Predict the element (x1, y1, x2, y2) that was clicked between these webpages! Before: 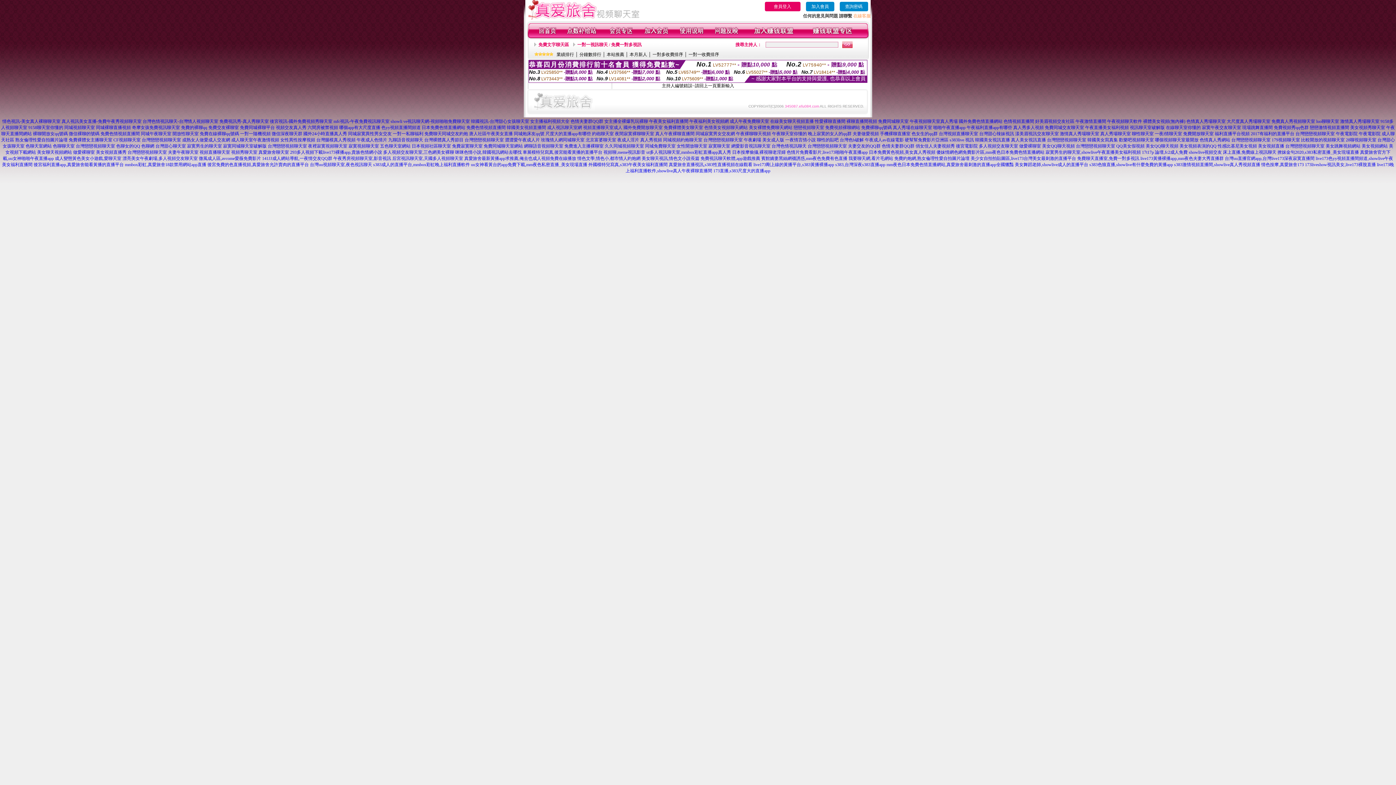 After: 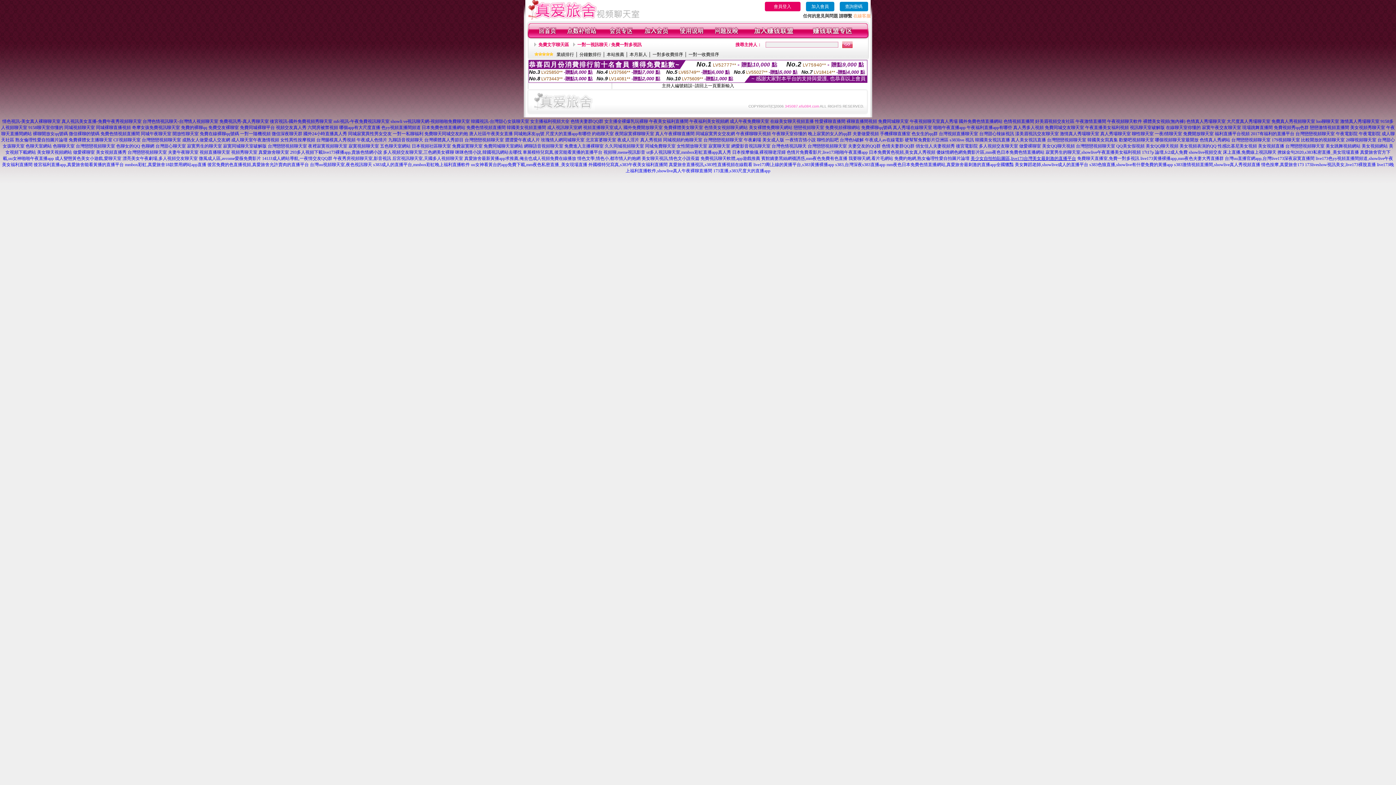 Action: bbox: (970, 156, 1076, 161) label: 美少女自拍拍貼圖區,live173台灣美女最刺激的直播平台